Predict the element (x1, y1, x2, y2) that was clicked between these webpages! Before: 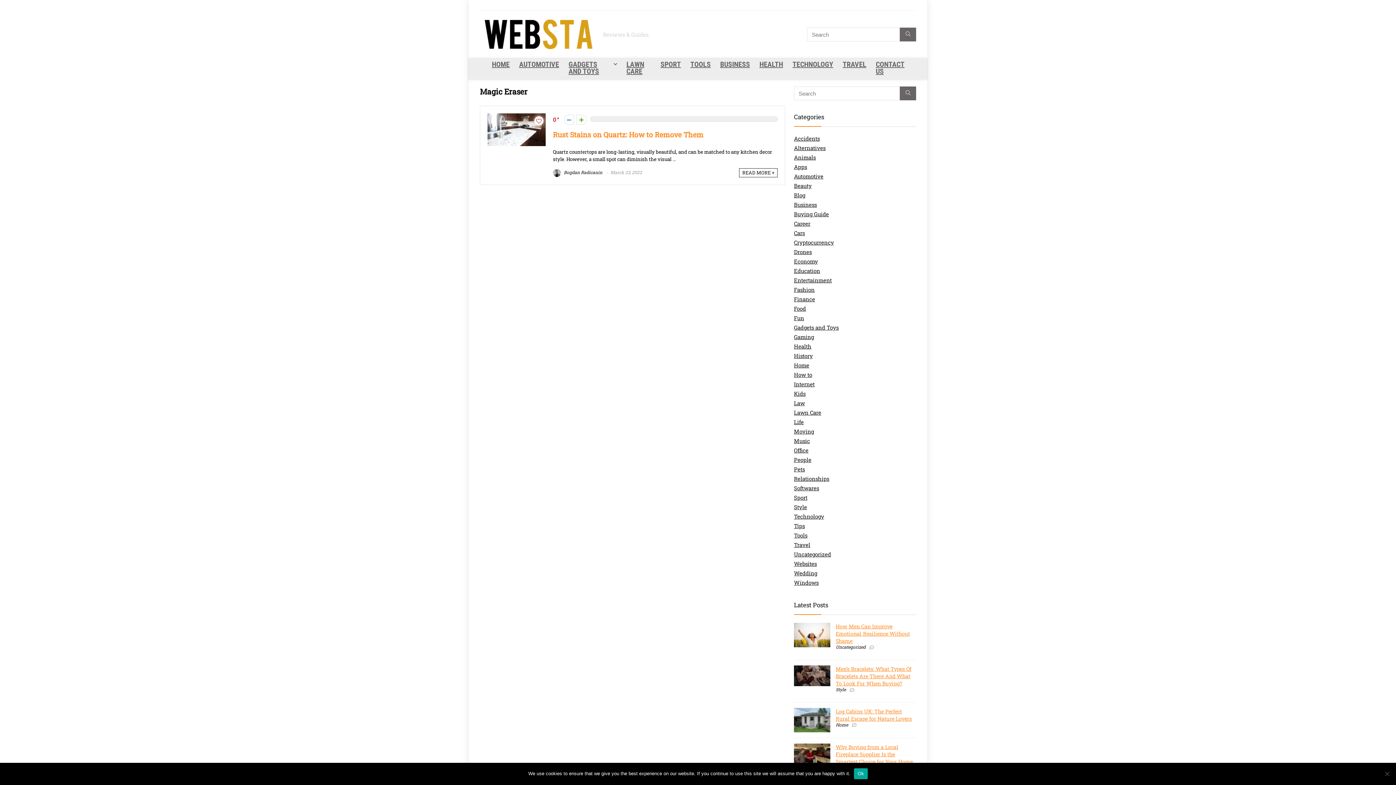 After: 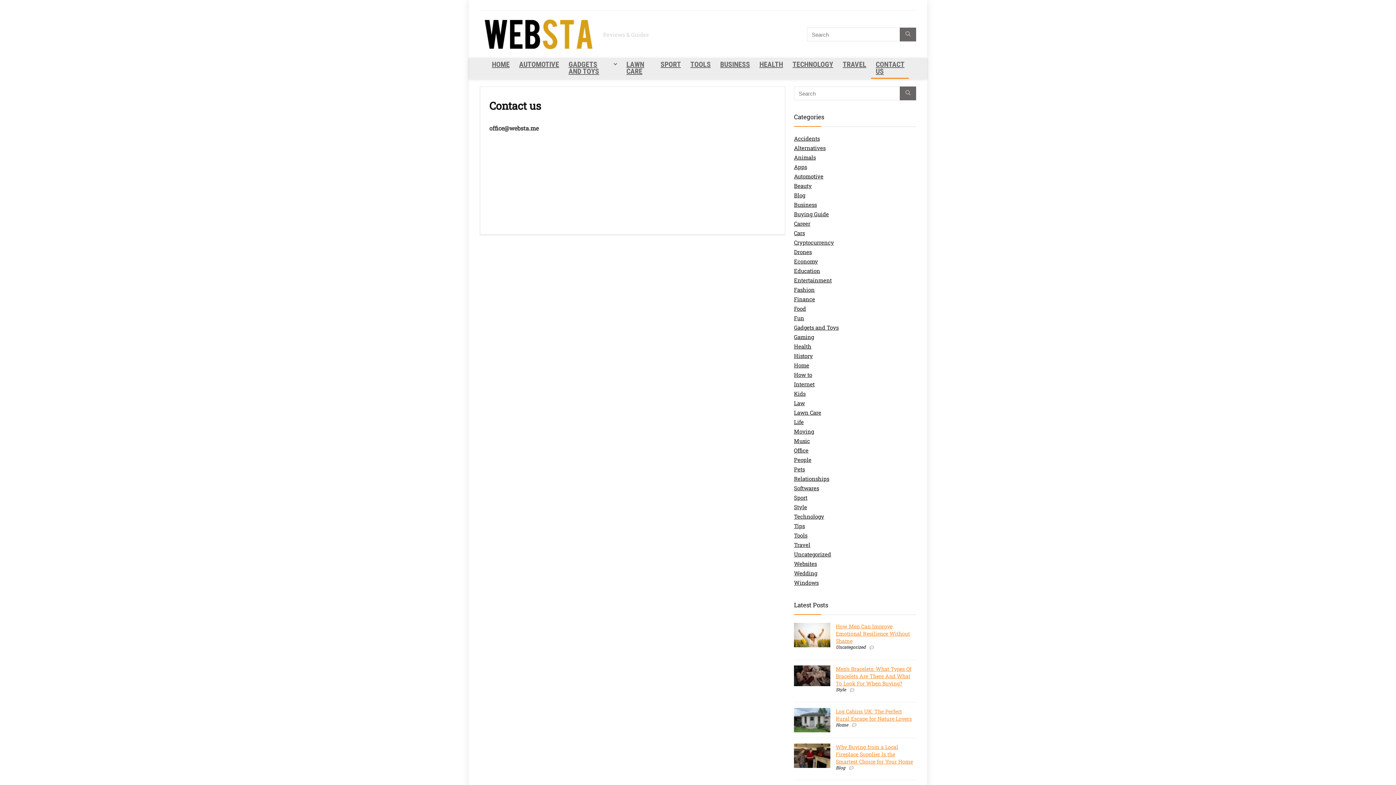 Action: bbox: (871, 58, 909, 78) label: CONTACT US